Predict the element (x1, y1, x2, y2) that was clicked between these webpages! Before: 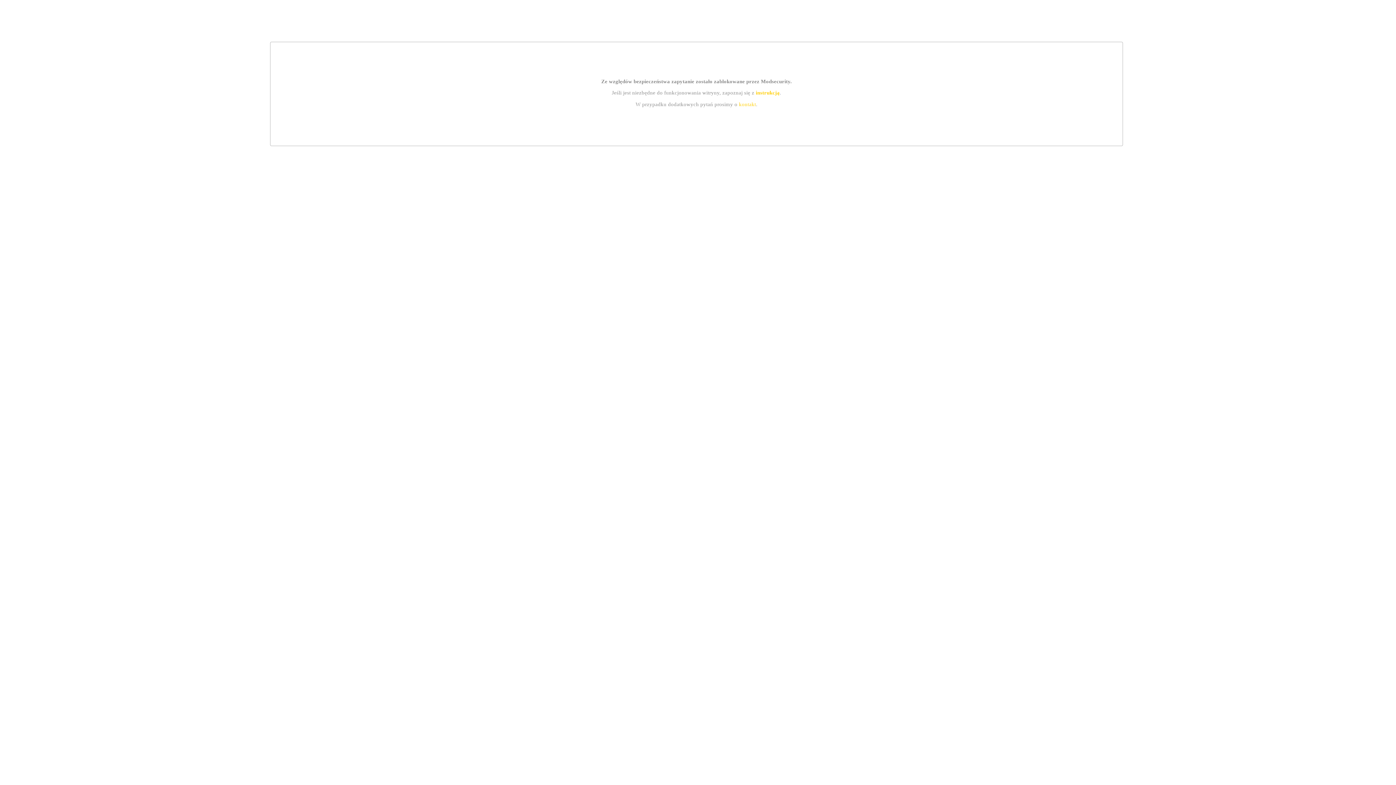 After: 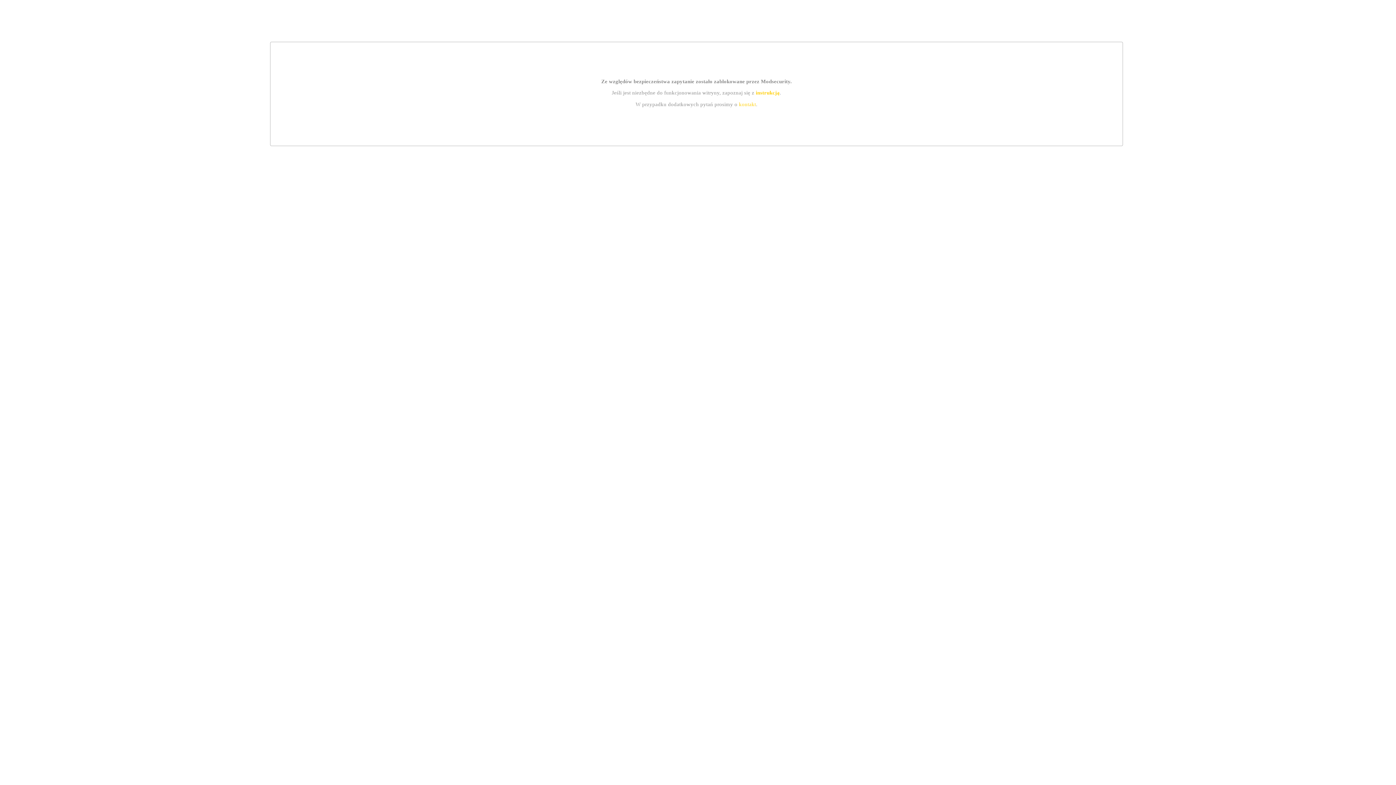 Action: label: instrukcją bbox: (755, 89, 779, 95)